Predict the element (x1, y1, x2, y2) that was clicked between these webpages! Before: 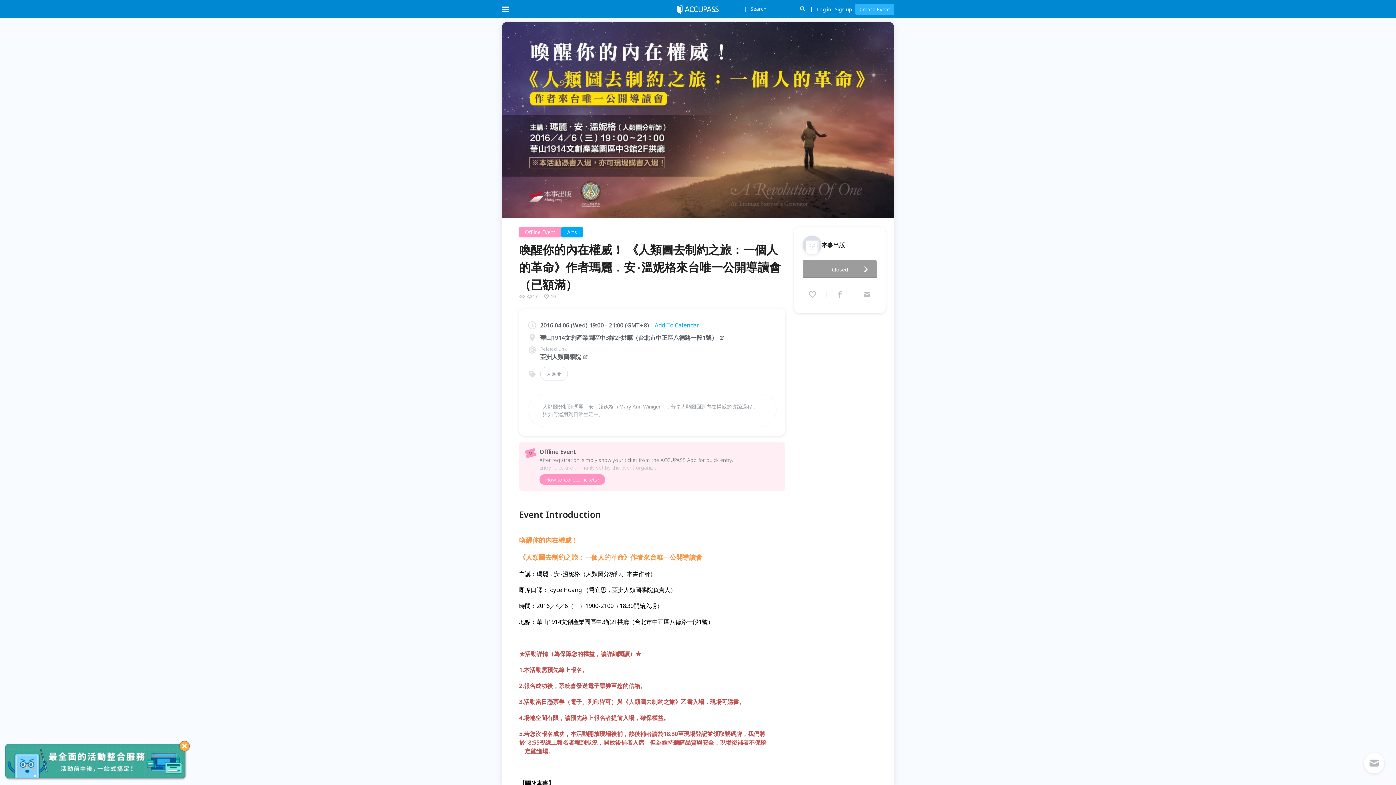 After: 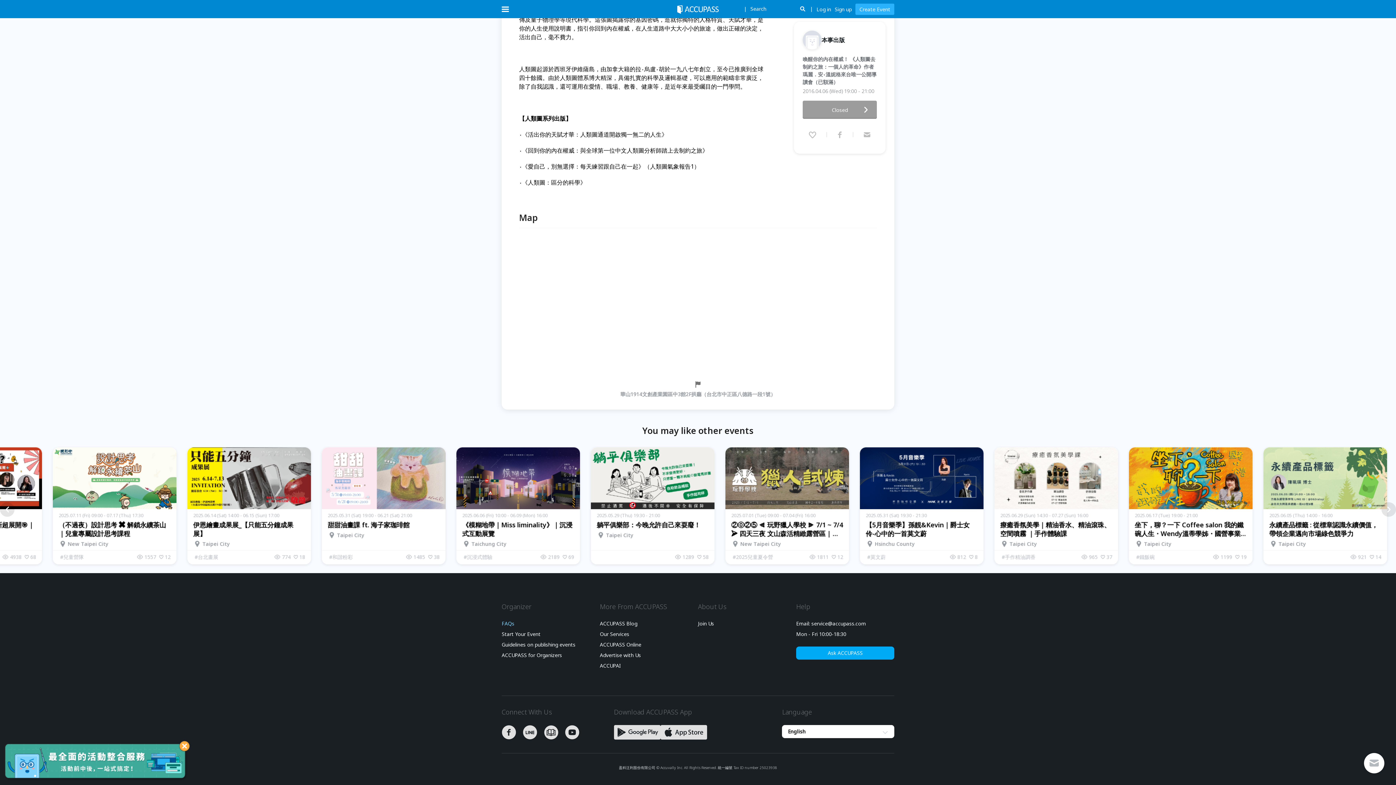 Action: bbox: (501, 417, 514, 422) label: FAQs